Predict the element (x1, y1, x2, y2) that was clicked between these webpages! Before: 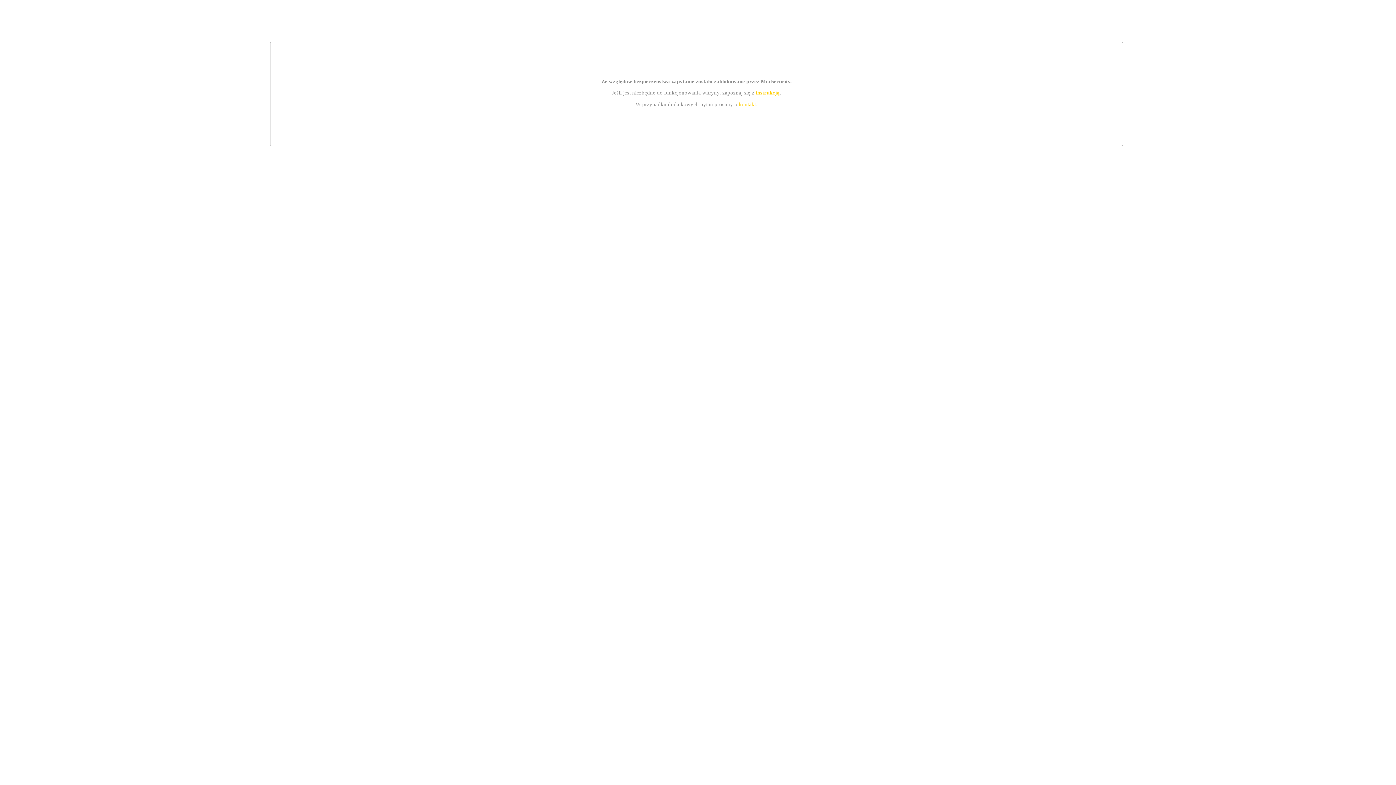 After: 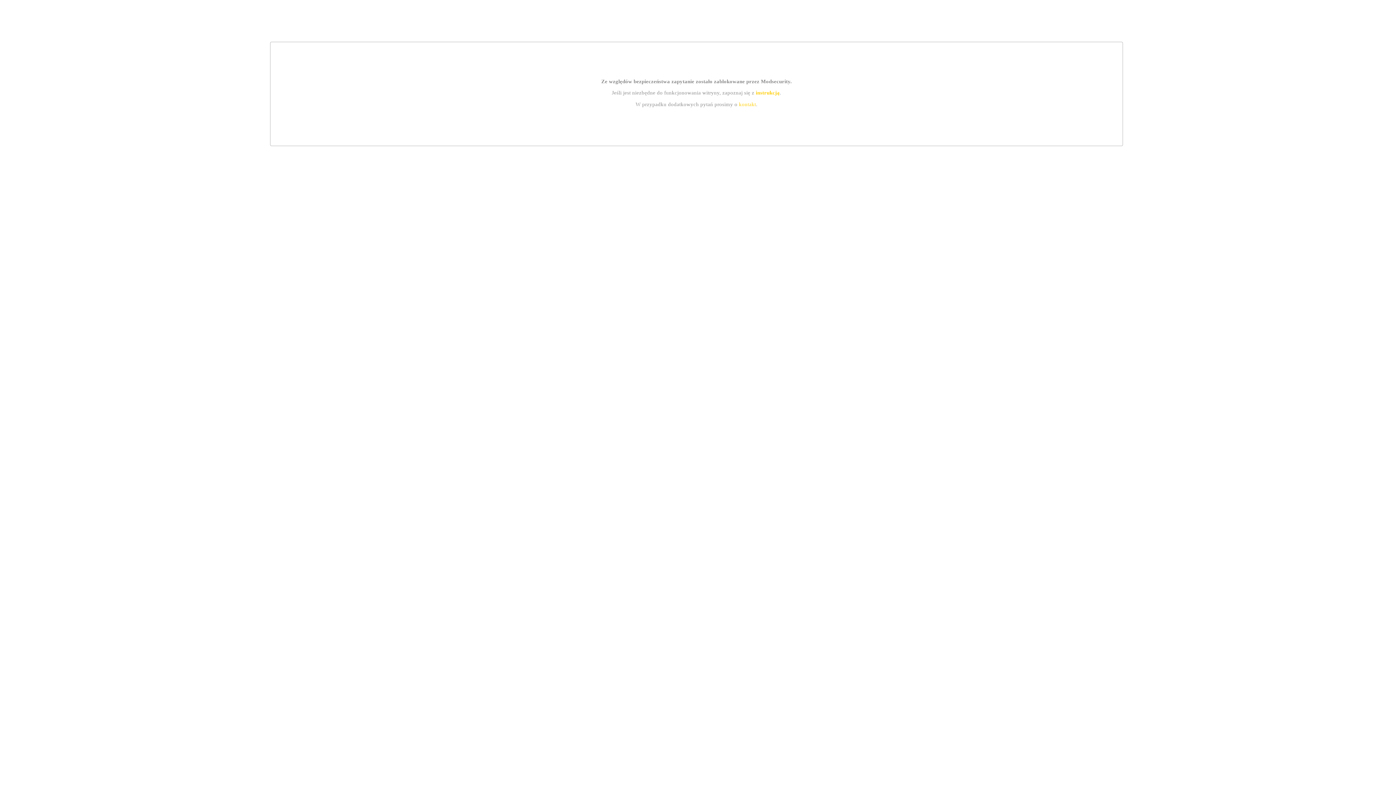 Action: label: instrukcją bbox: (755, 89, 779, 95)